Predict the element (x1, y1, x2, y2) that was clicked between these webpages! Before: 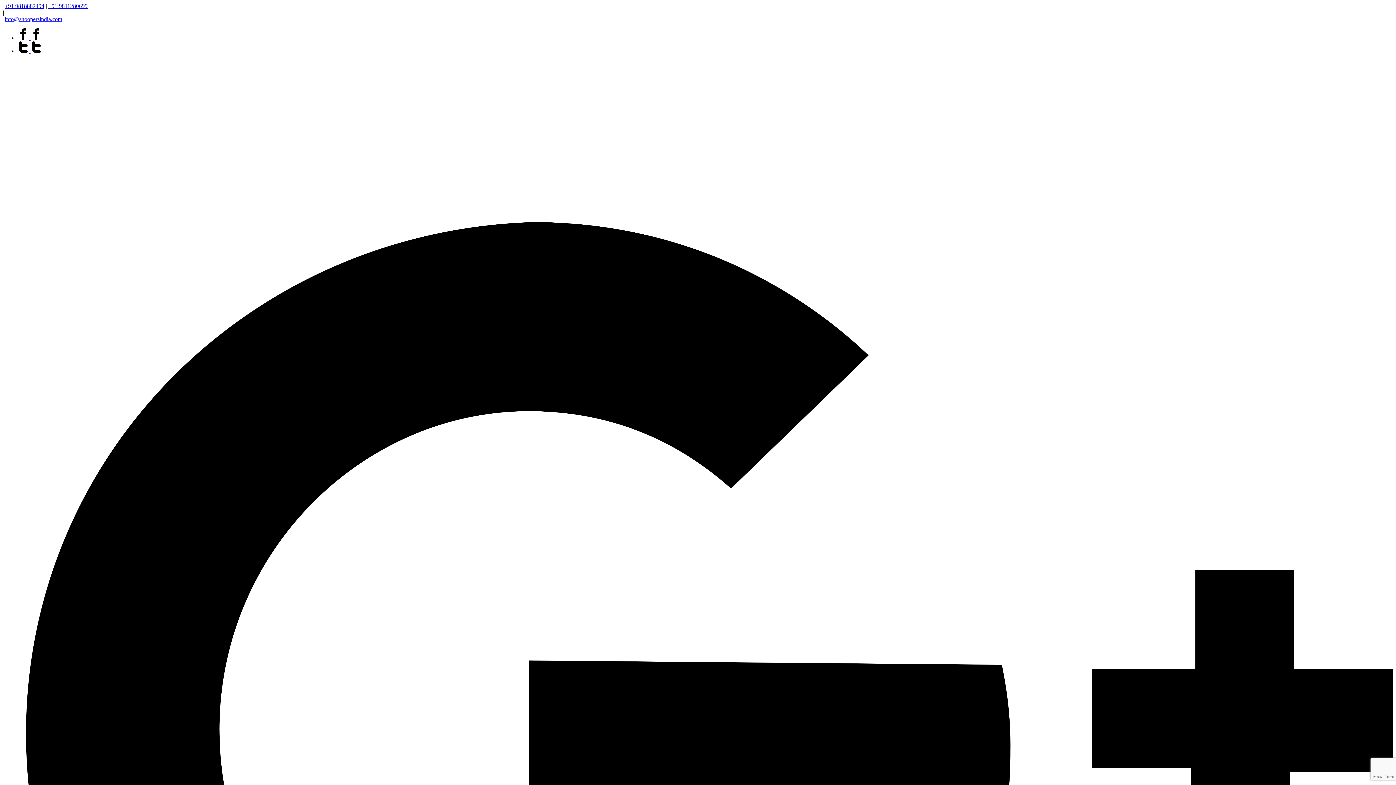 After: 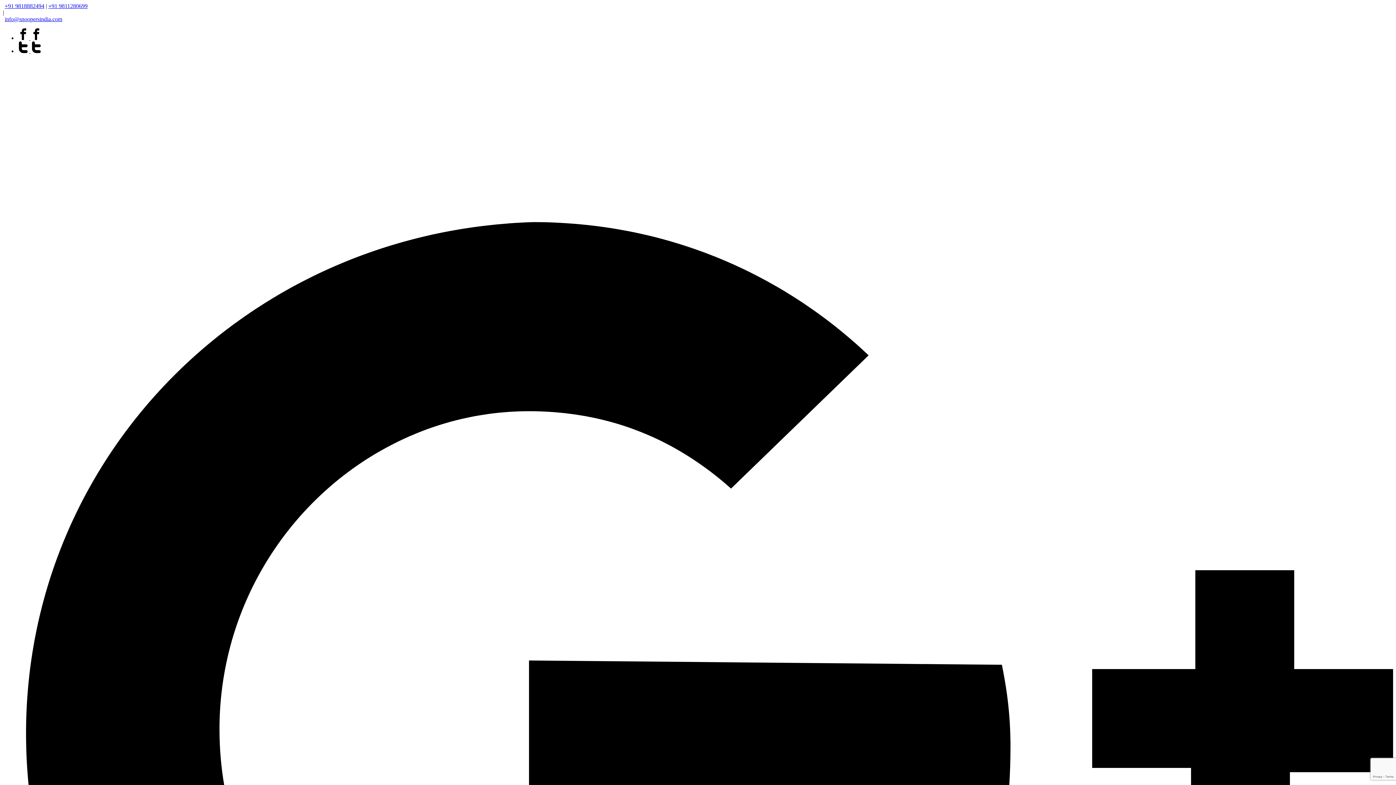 Action: bbox: (2, 16, 62, 22) label: info@snoopersindia.com